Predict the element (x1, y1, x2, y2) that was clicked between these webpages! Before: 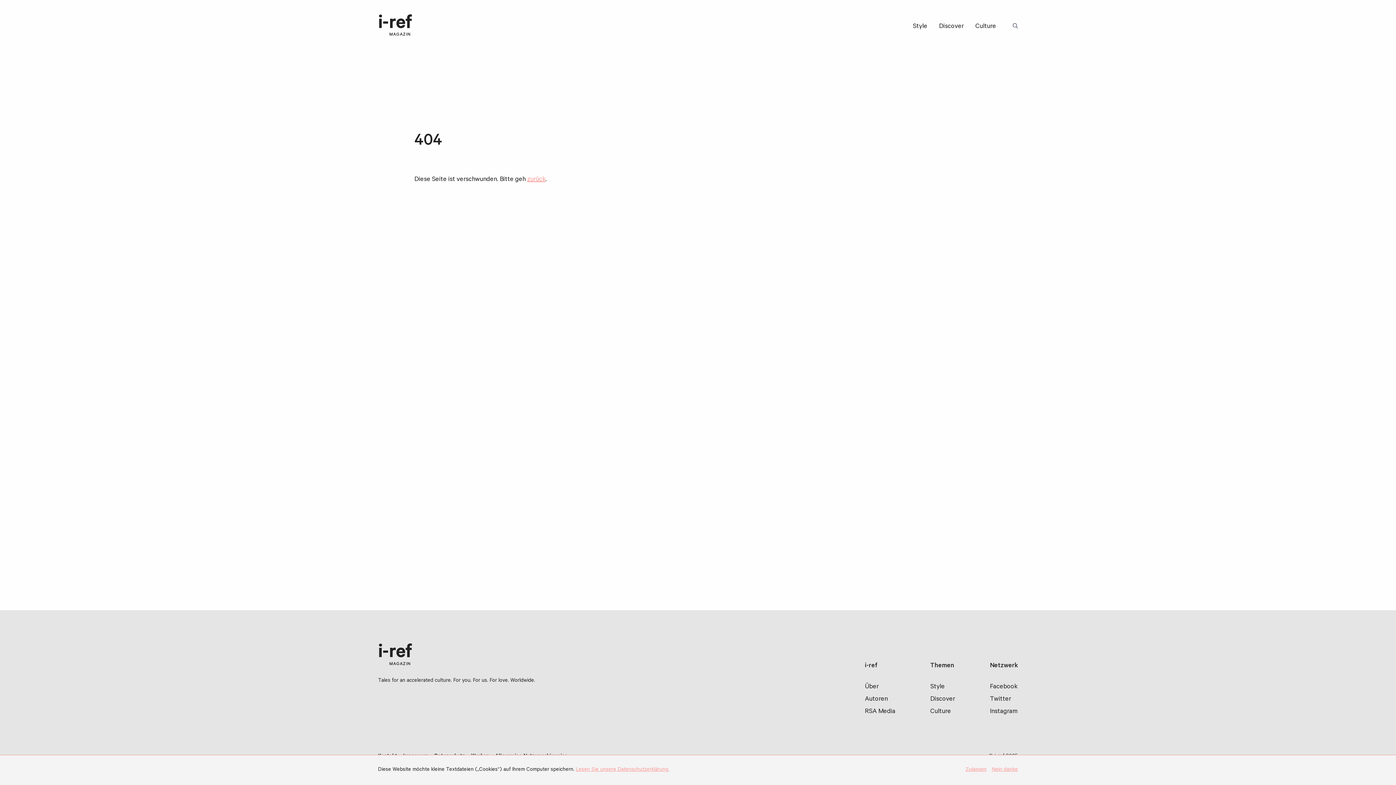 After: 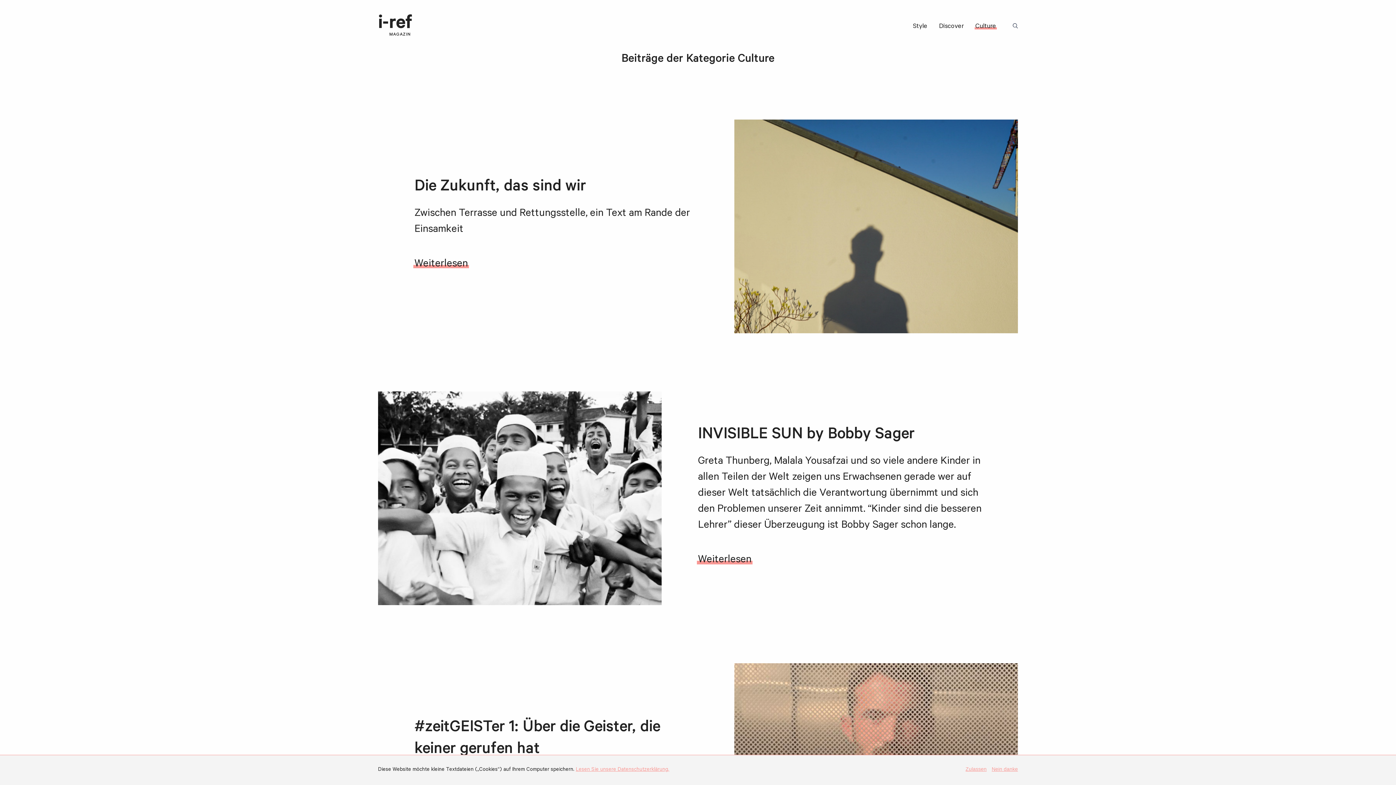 Action: label: Culture bbox: (975, 21, 996, 34)